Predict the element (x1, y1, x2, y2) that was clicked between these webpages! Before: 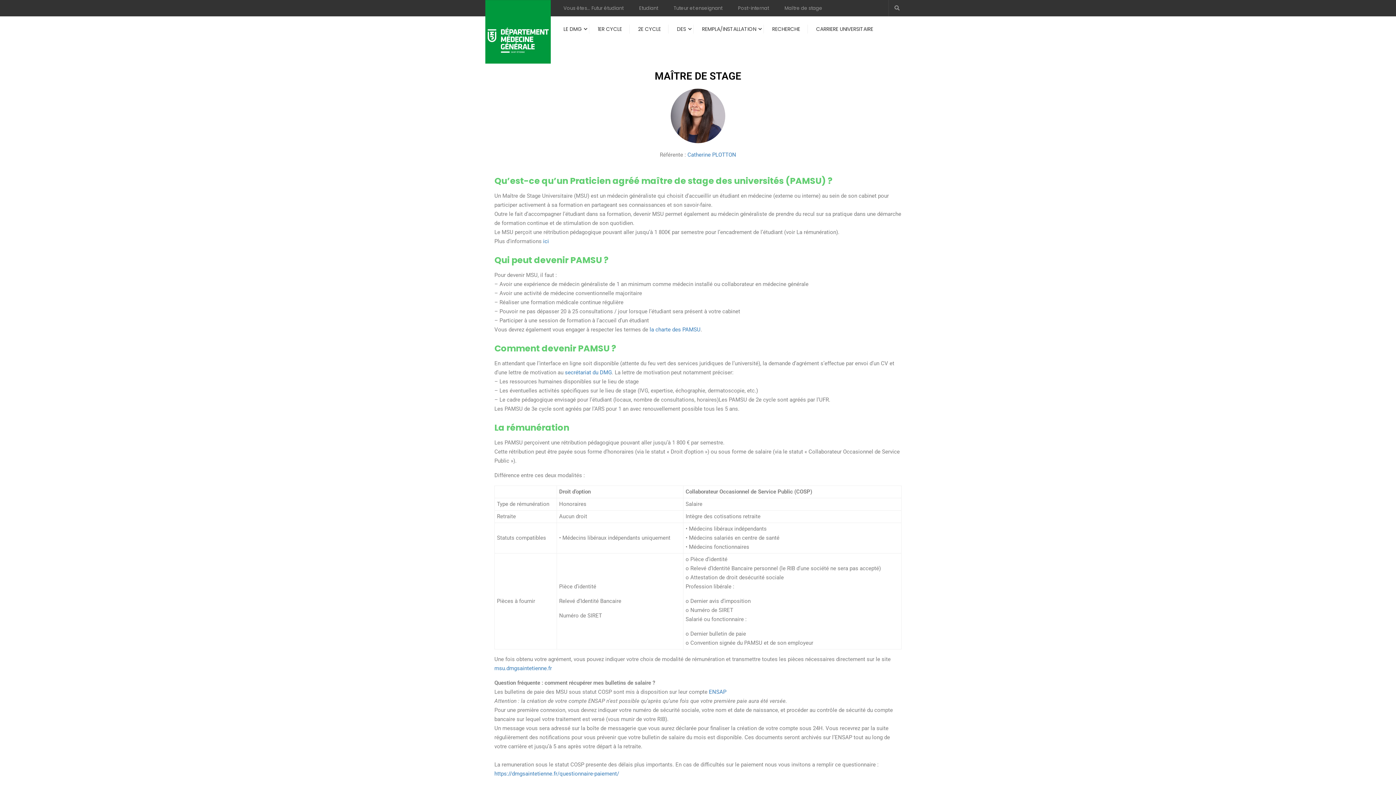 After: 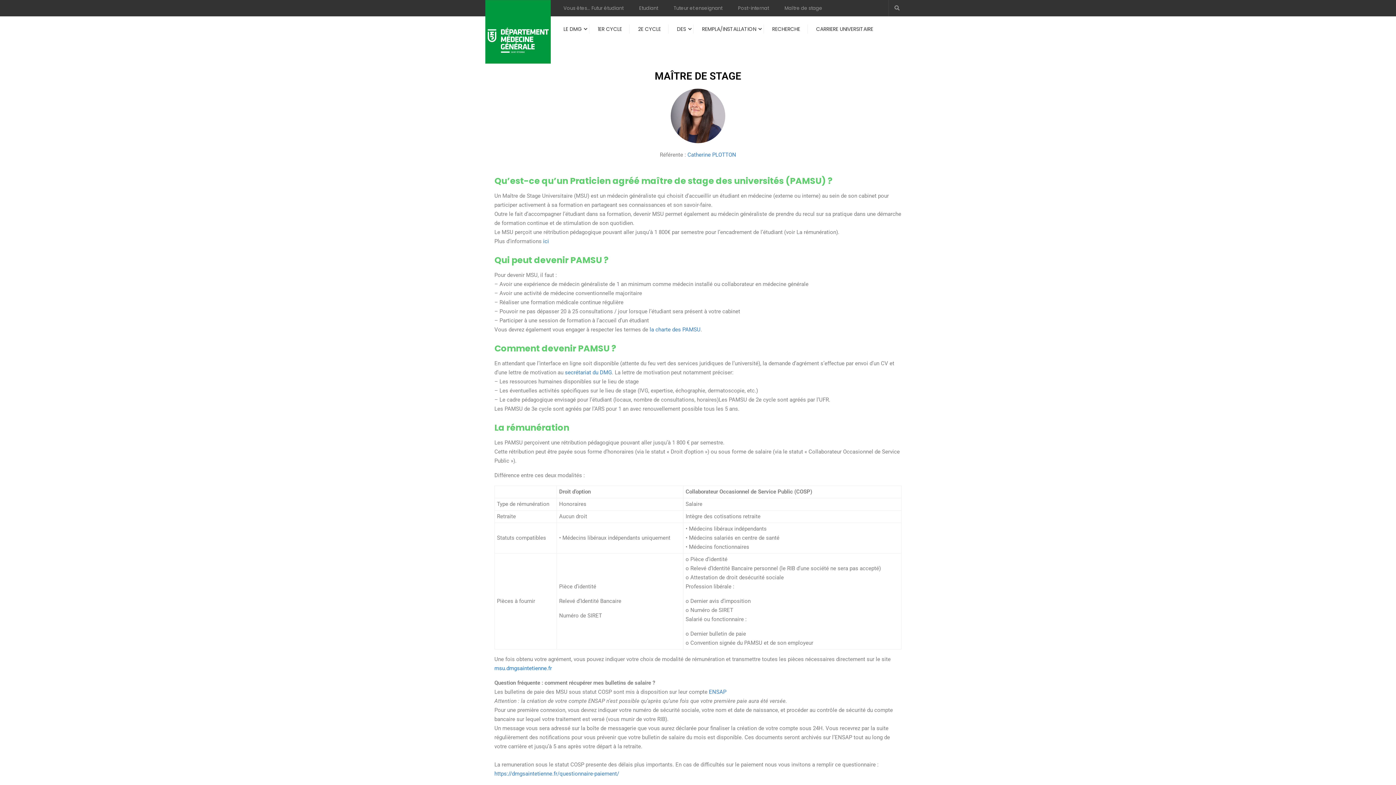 Action: label: msu.dmgsaintetienne.fr bbox: (494, 665, 552, 672)